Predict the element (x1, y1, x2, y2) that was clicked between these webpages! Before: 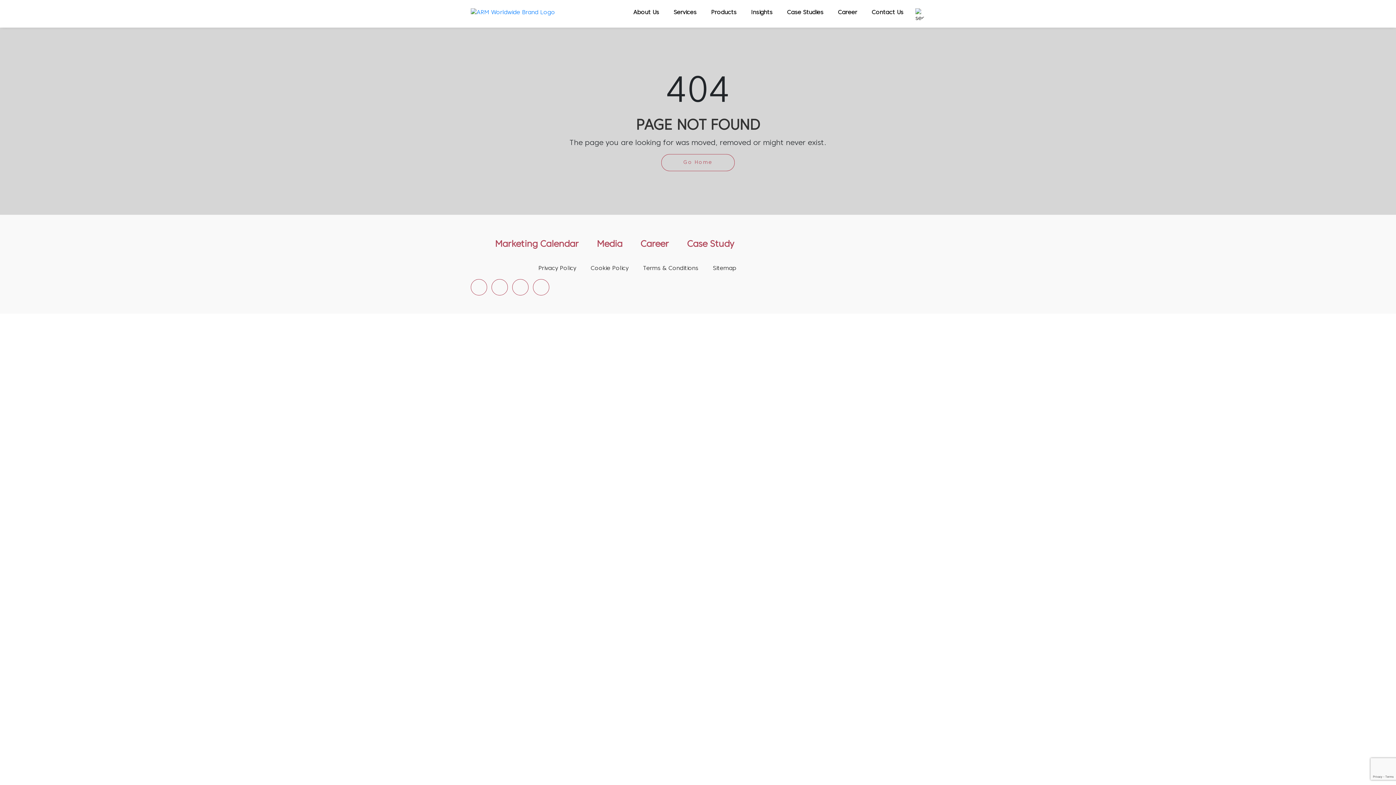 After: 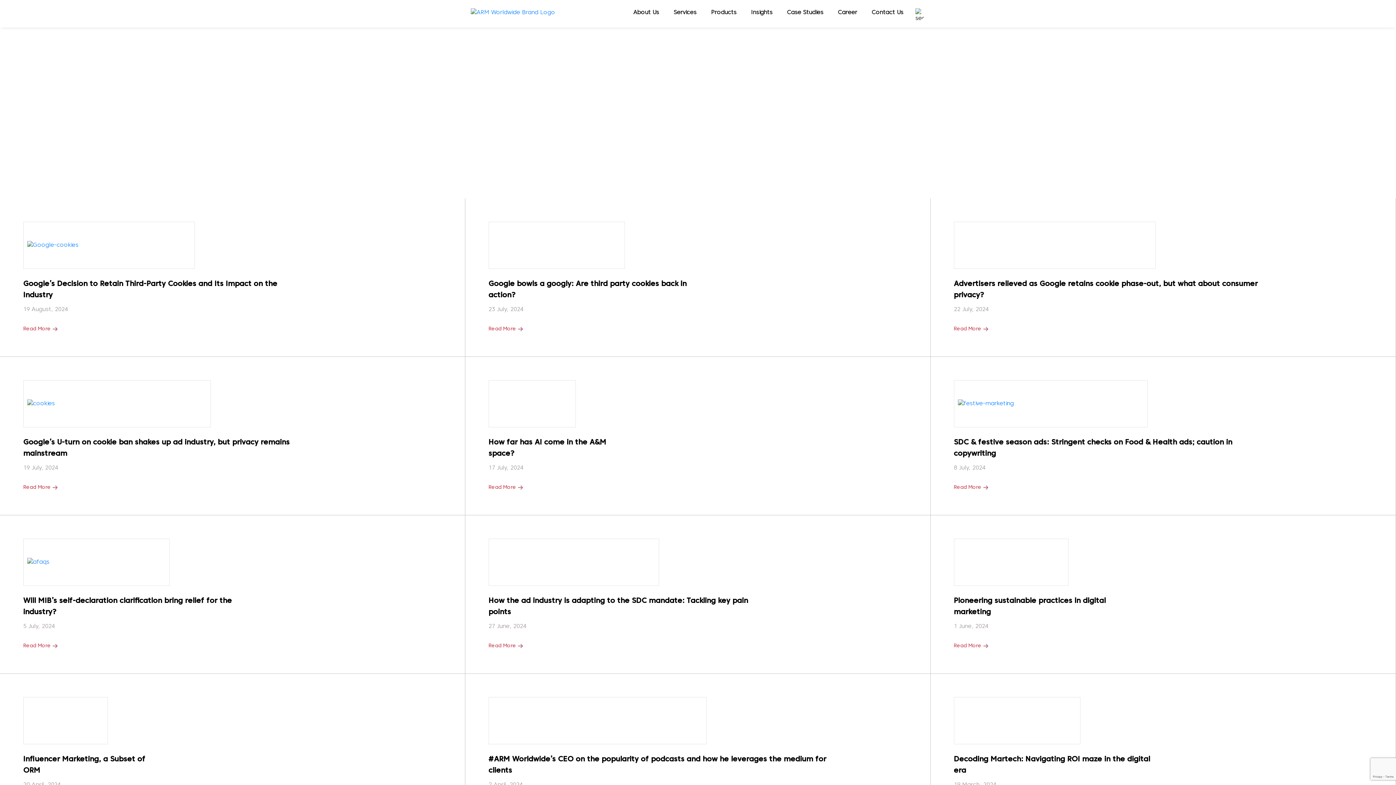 Action: bbox: (593, 236, 626, 252) label: Media